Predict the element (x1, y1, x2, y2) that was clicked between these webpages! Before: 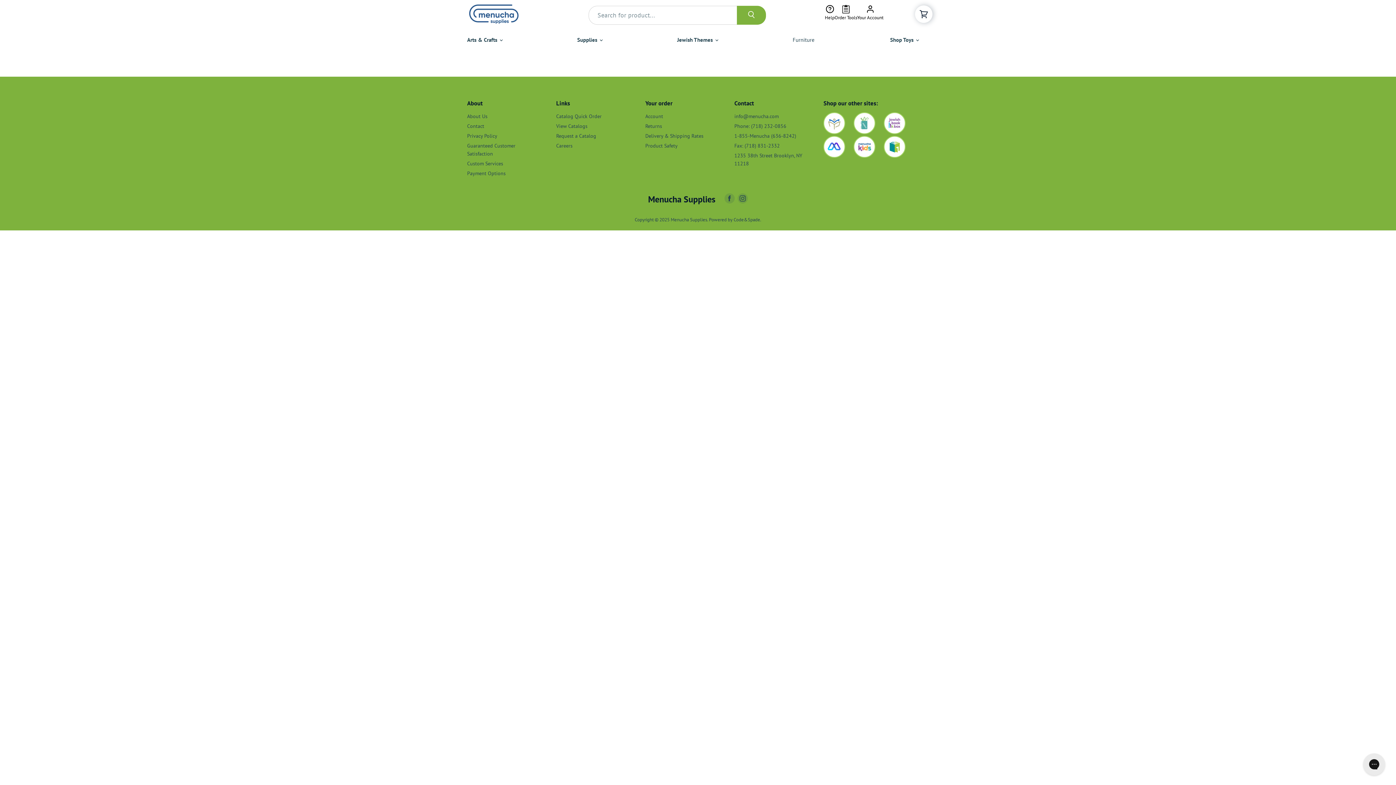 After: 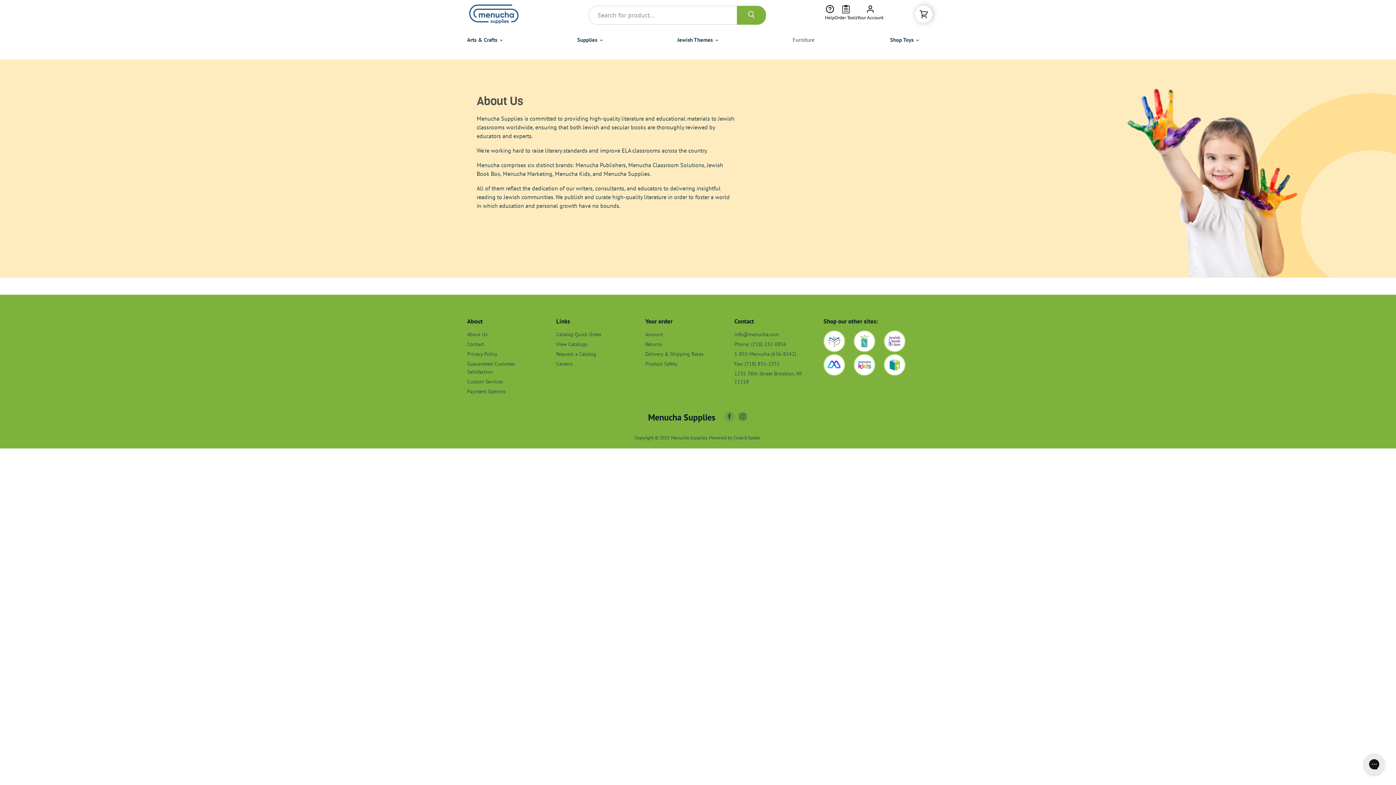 Action: bbox: (467, 113, 487, 119) label: About Us